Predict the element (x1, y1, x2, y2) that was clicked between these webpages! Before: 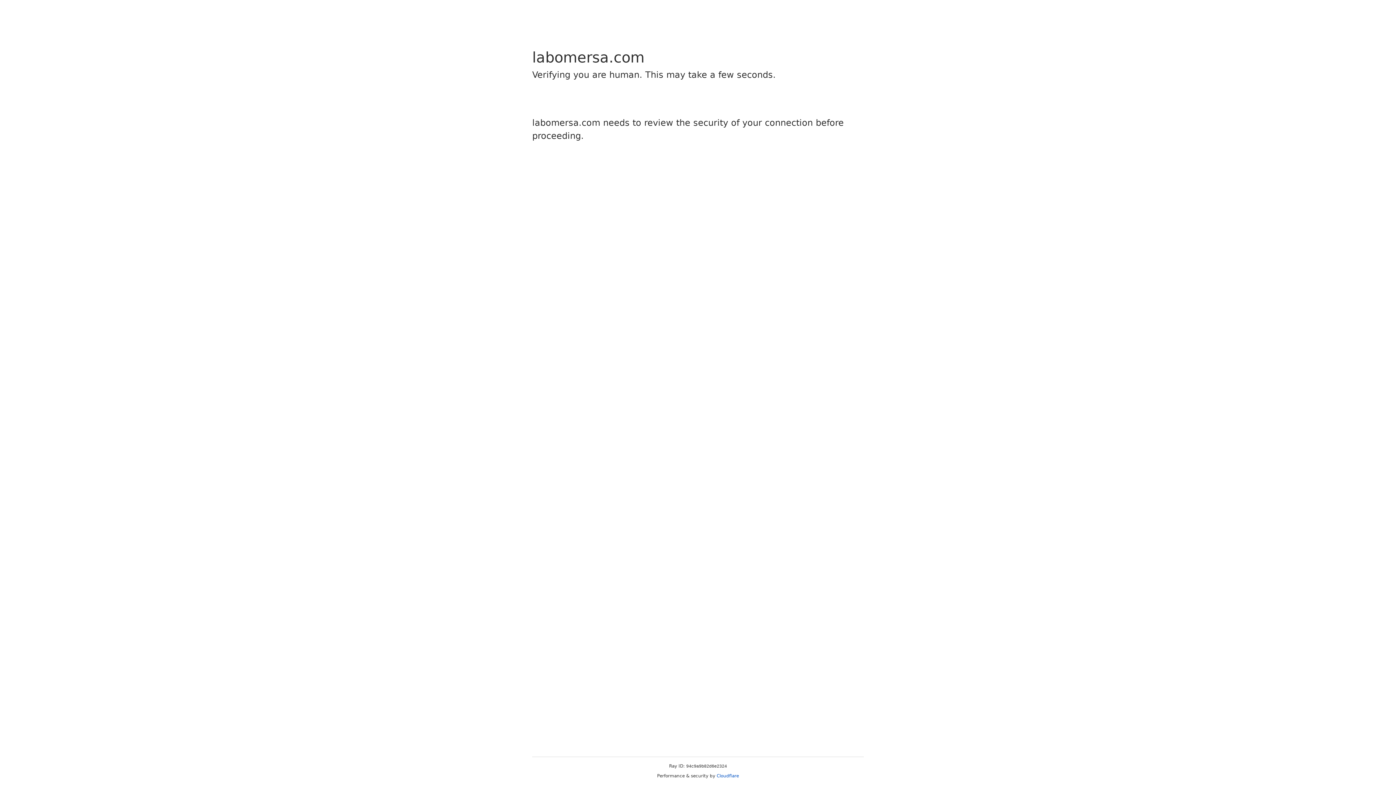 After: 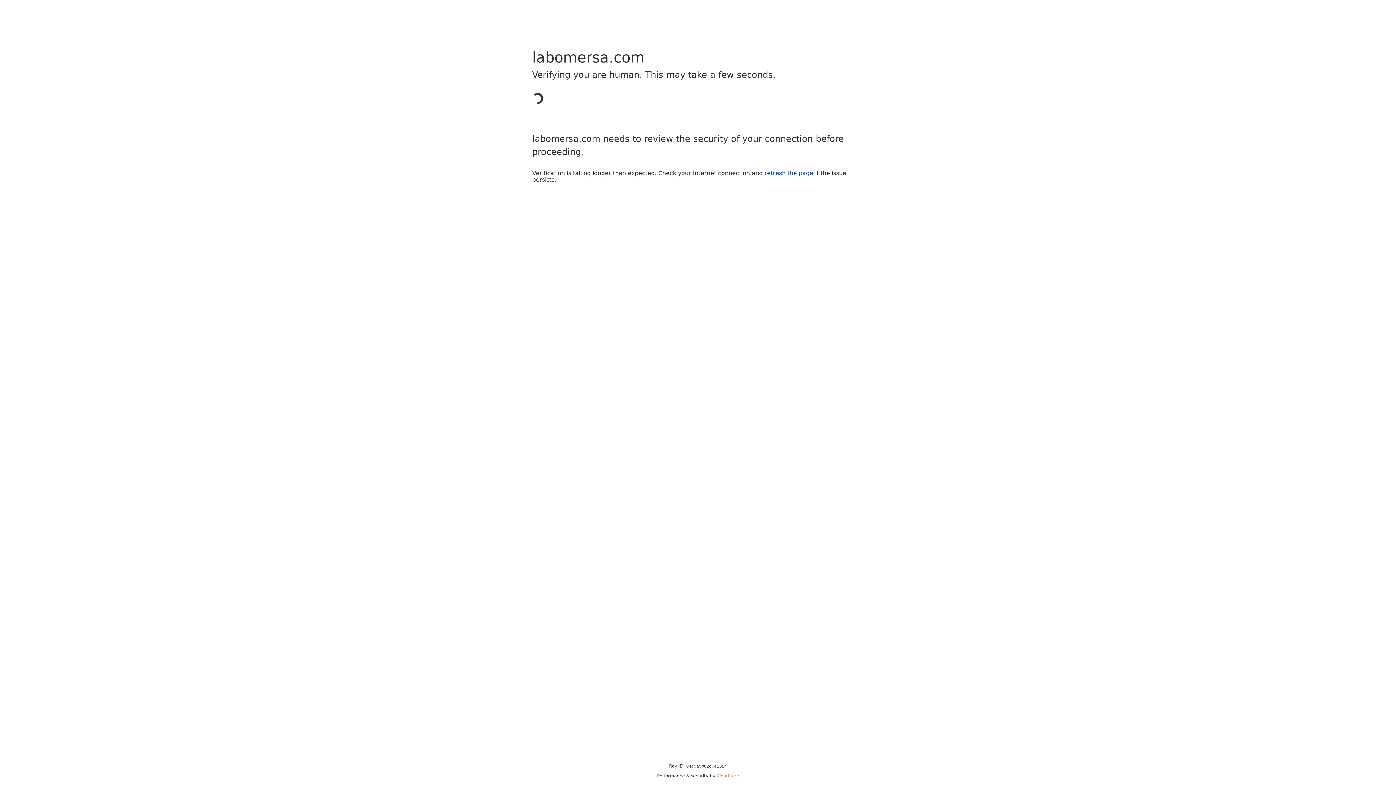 Action: bbox: (716, 773, 739, 778) label: Cloudflare